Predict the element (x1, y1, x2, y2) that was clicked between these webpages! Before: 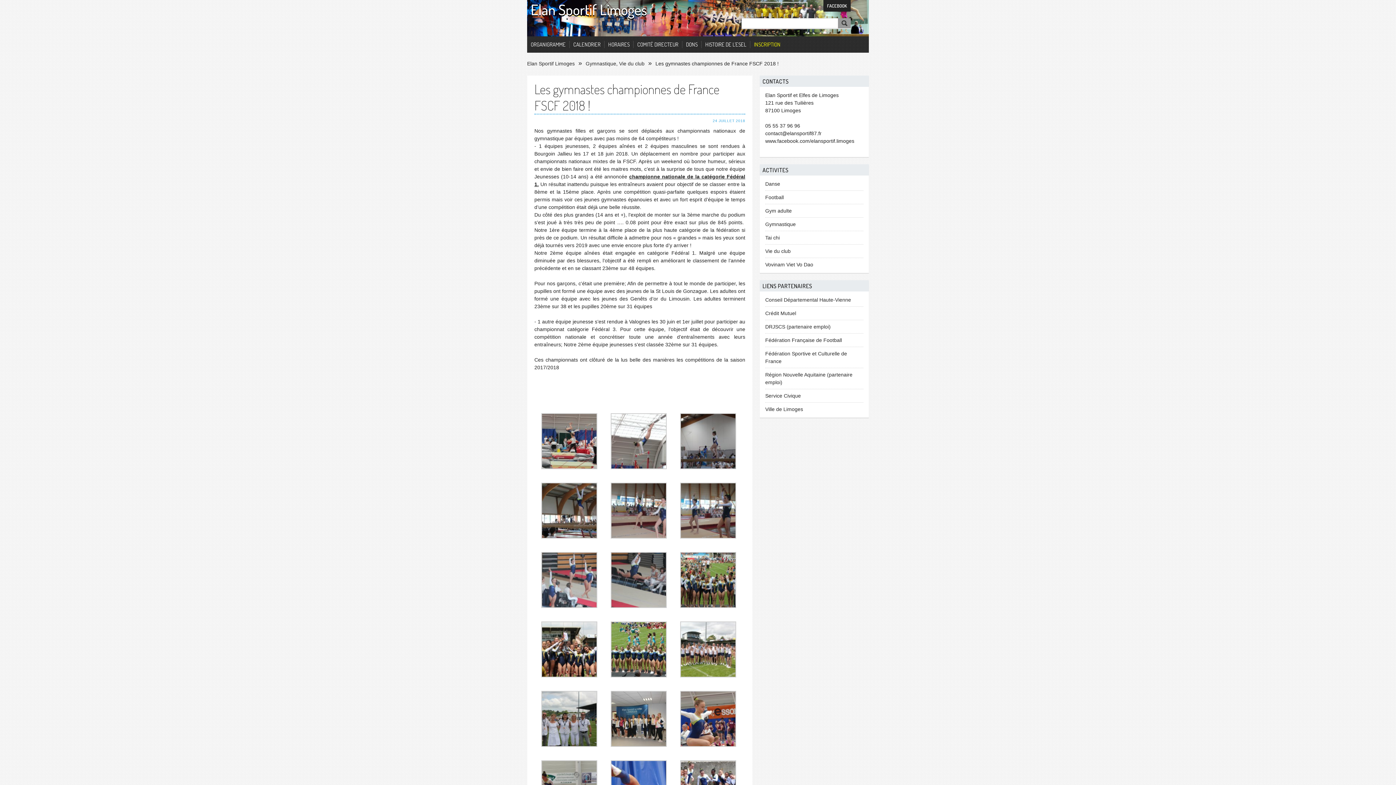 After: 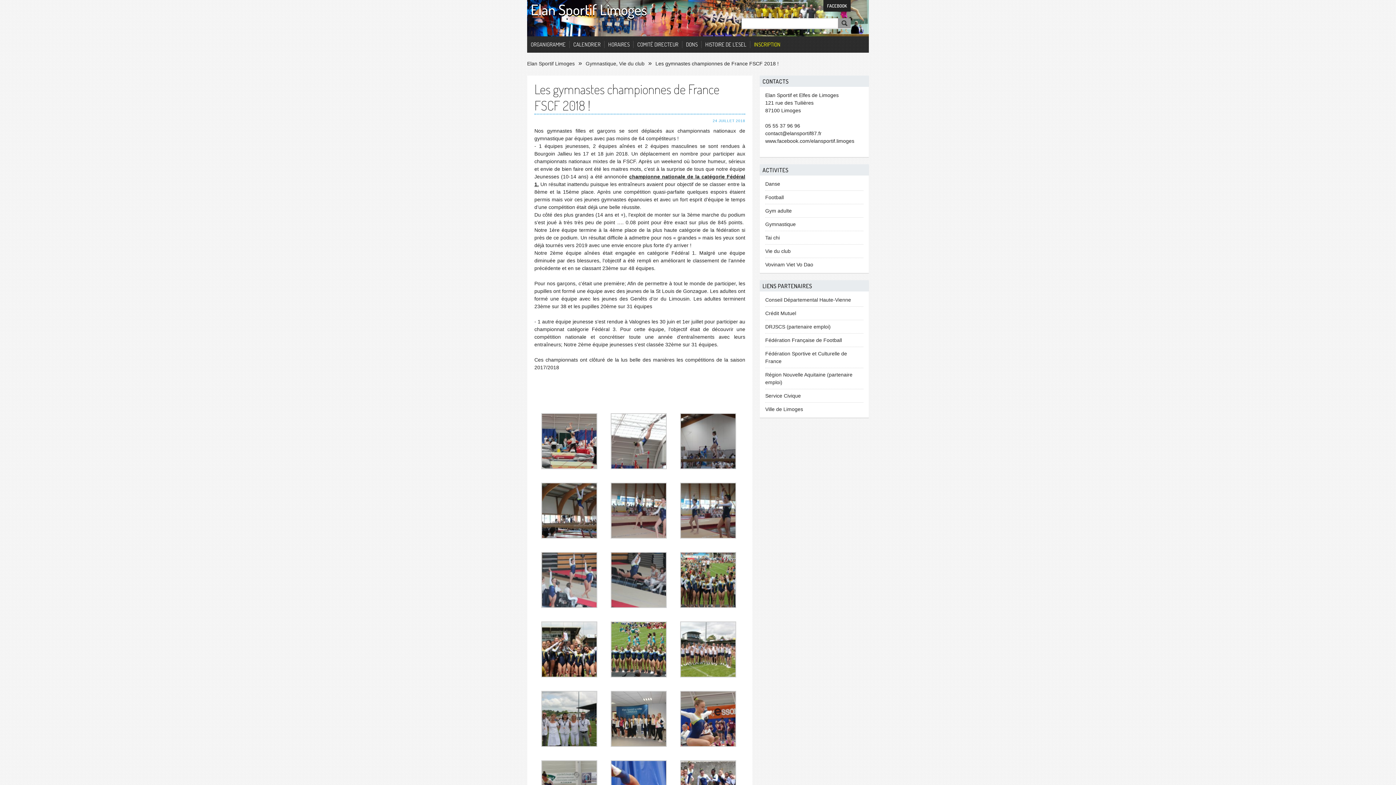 Action: bbox: (765, 392, 801, 398) label: Service Civique